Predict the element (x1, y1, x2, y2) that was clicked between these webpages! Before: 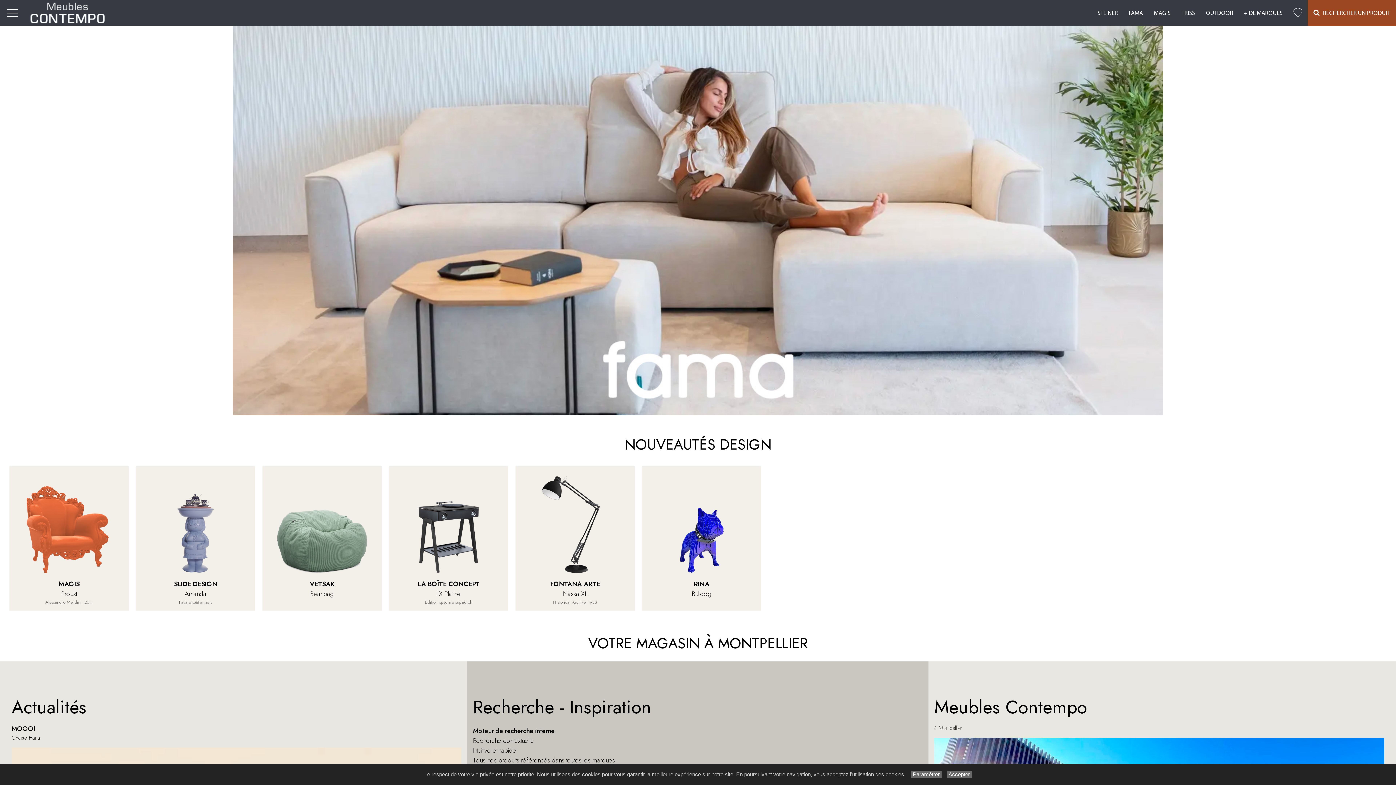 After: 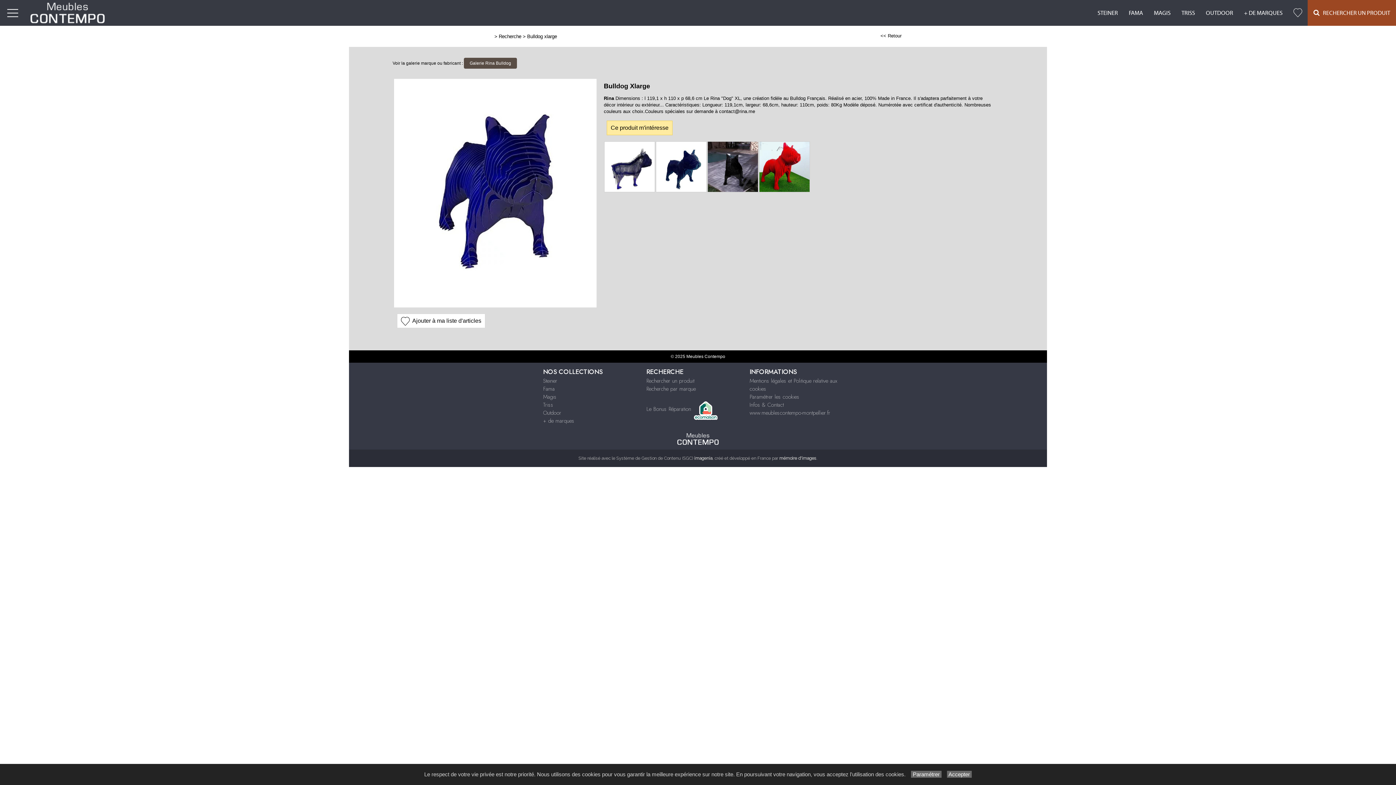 Action: label: RINA

Bulldog

  bbox: (642, 466, 761, 610)